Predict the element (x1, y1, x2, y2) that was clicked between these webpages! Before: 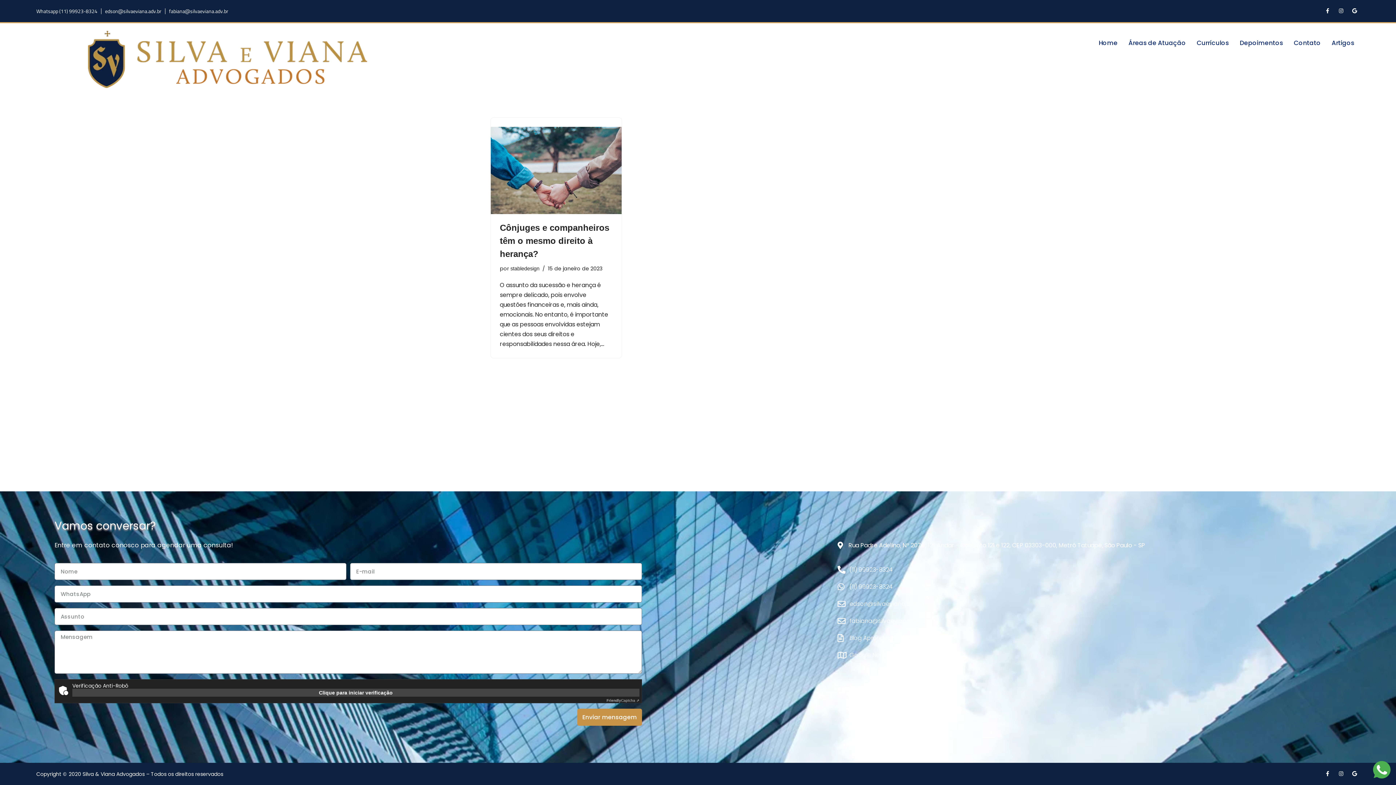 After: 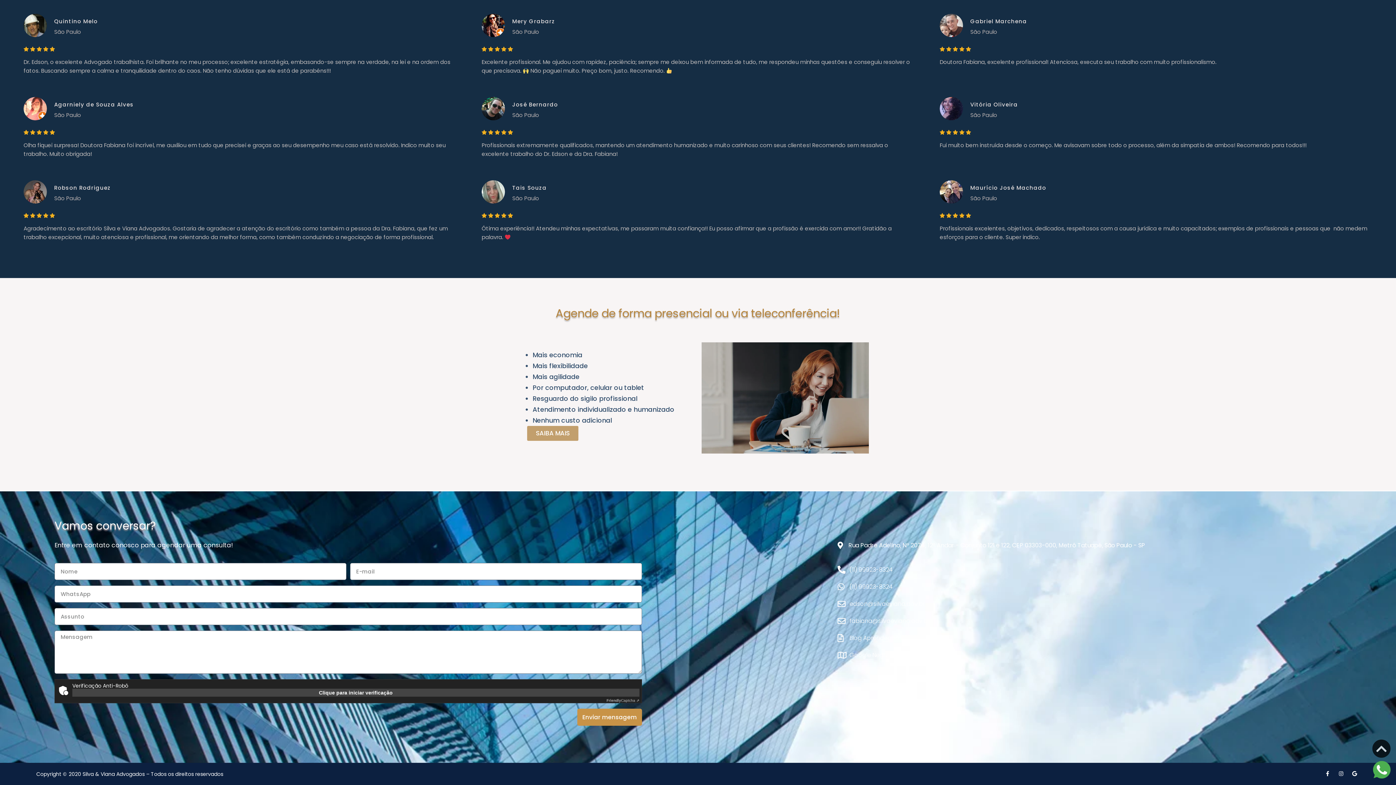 Action: label: Contato bbox: (1288, 34, 1326, 51)